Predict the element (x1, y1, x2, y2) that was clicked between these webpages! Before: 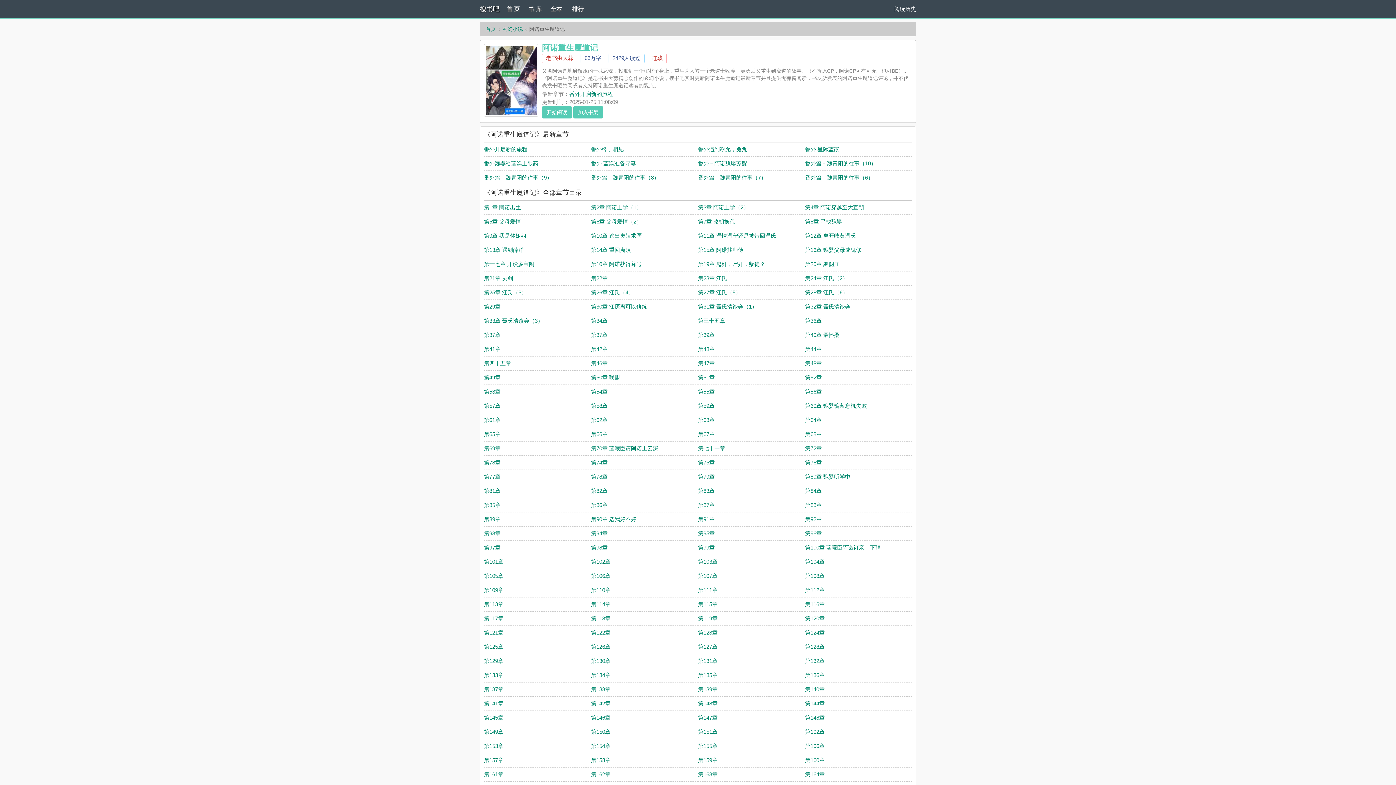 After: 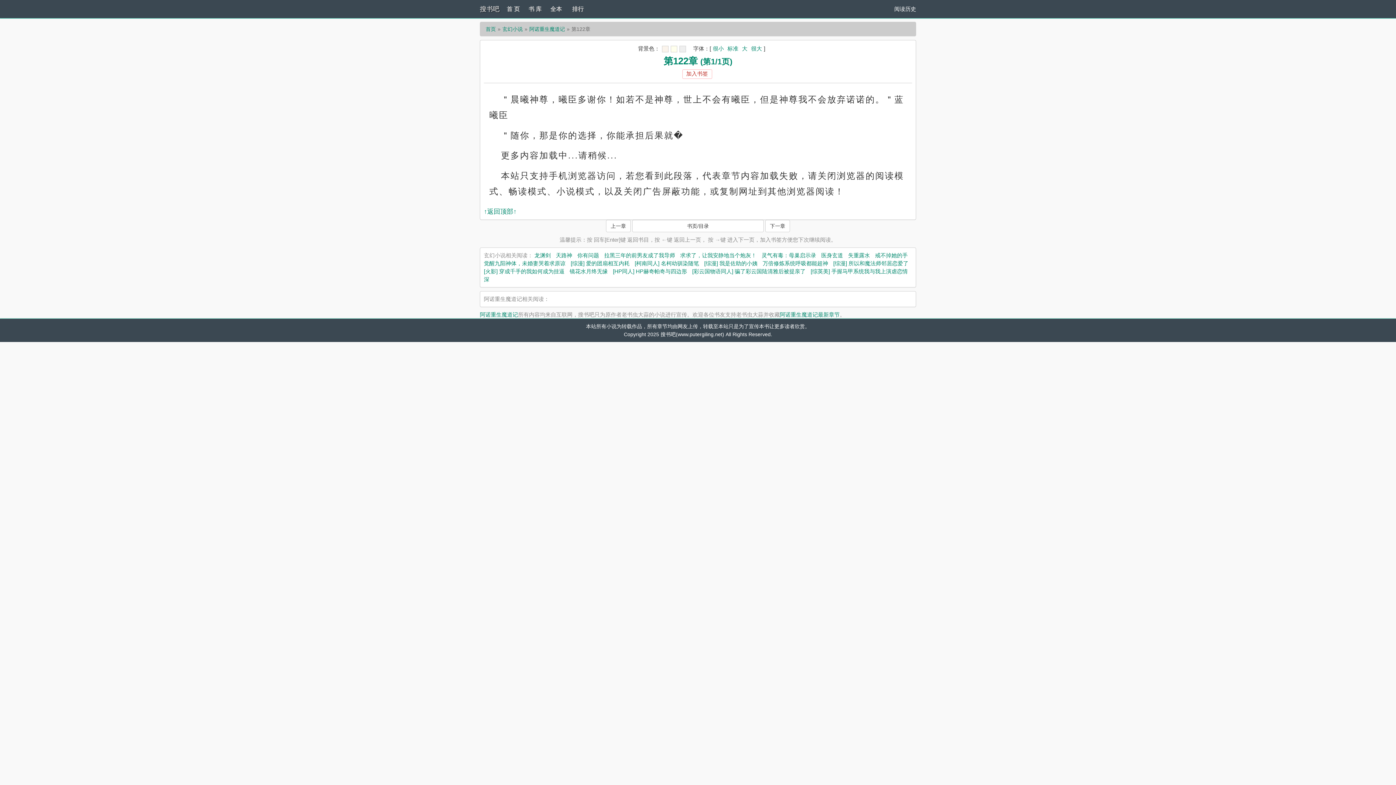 Action: label: 第122章 bbox: (591, 629, 610, 636)